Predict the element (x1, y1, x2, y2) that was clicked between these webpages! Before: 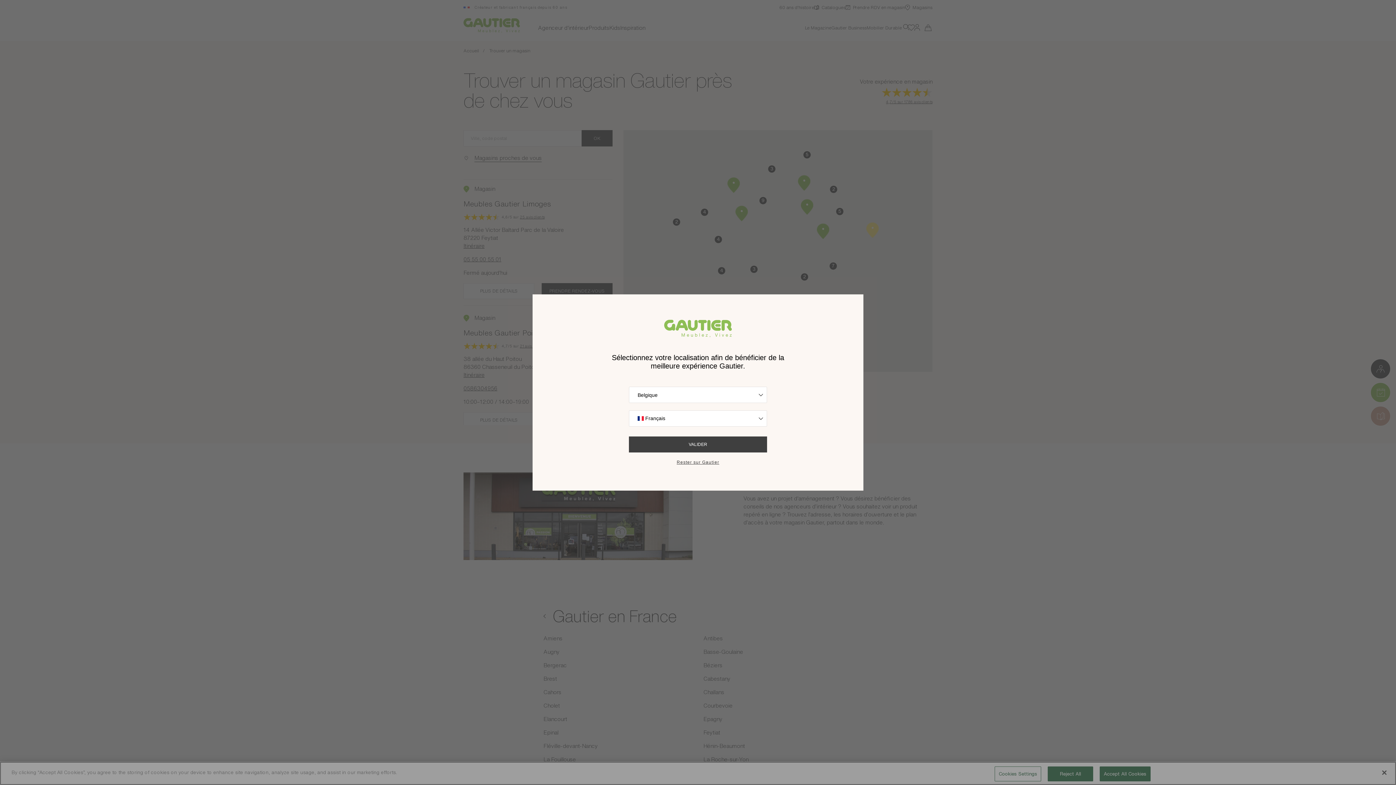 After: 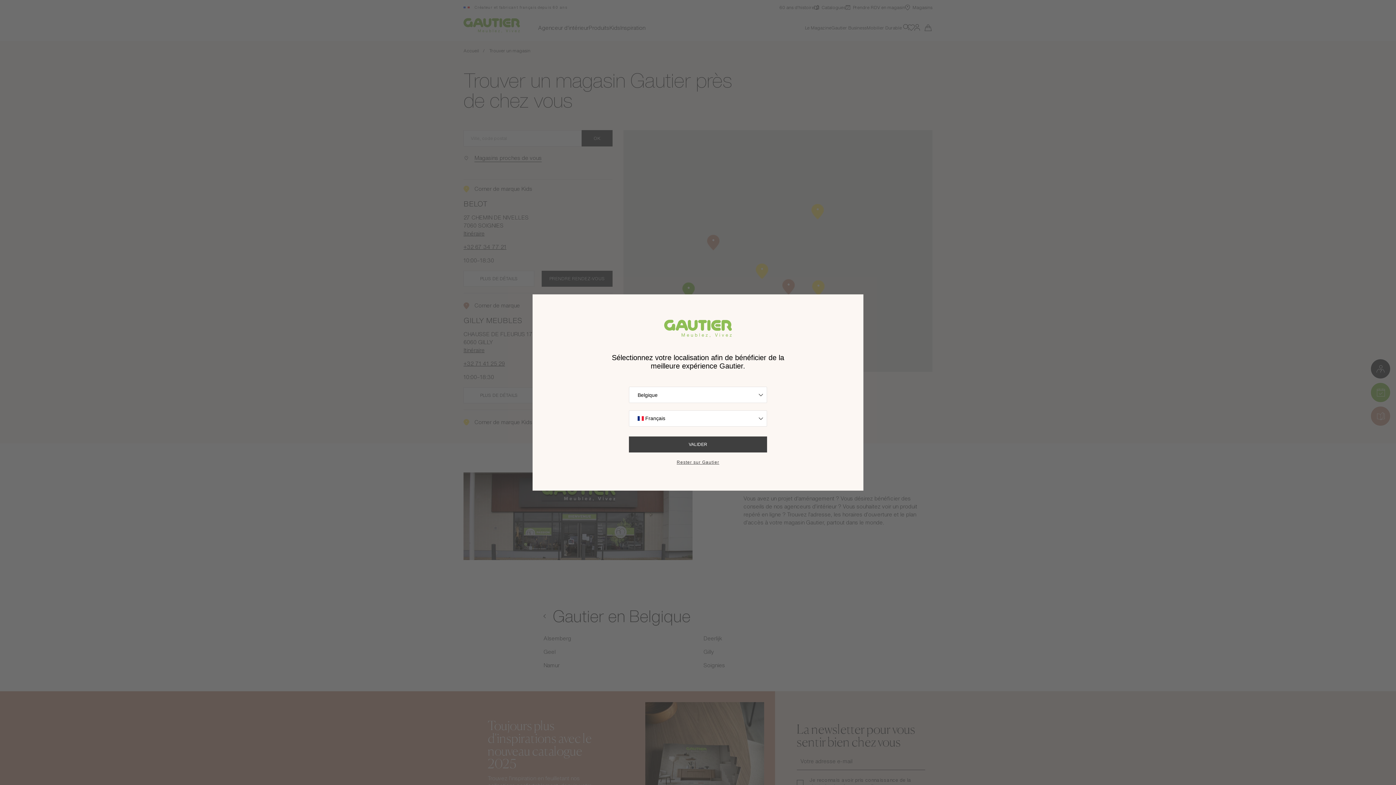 Action: label: VALIDER bbox: (629, 436, 767, 452)